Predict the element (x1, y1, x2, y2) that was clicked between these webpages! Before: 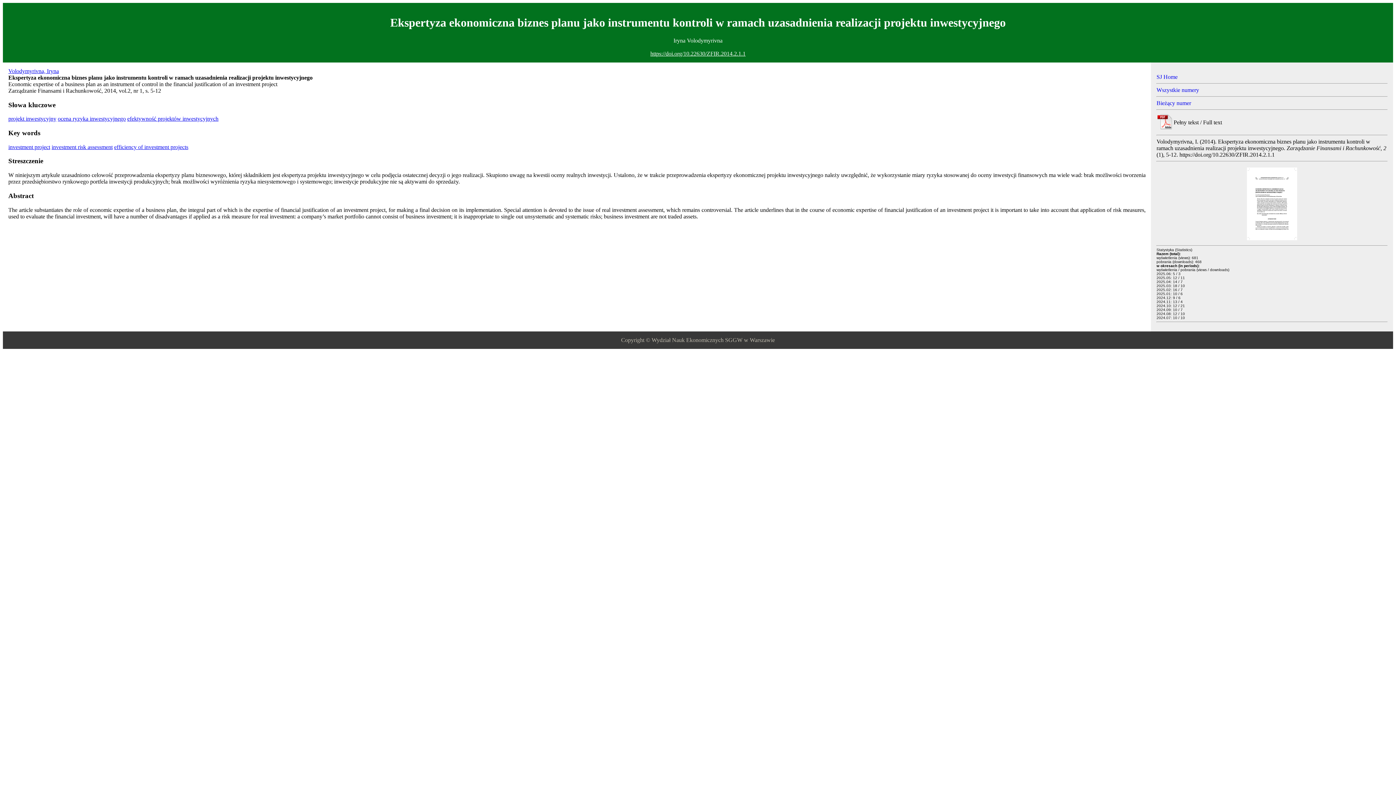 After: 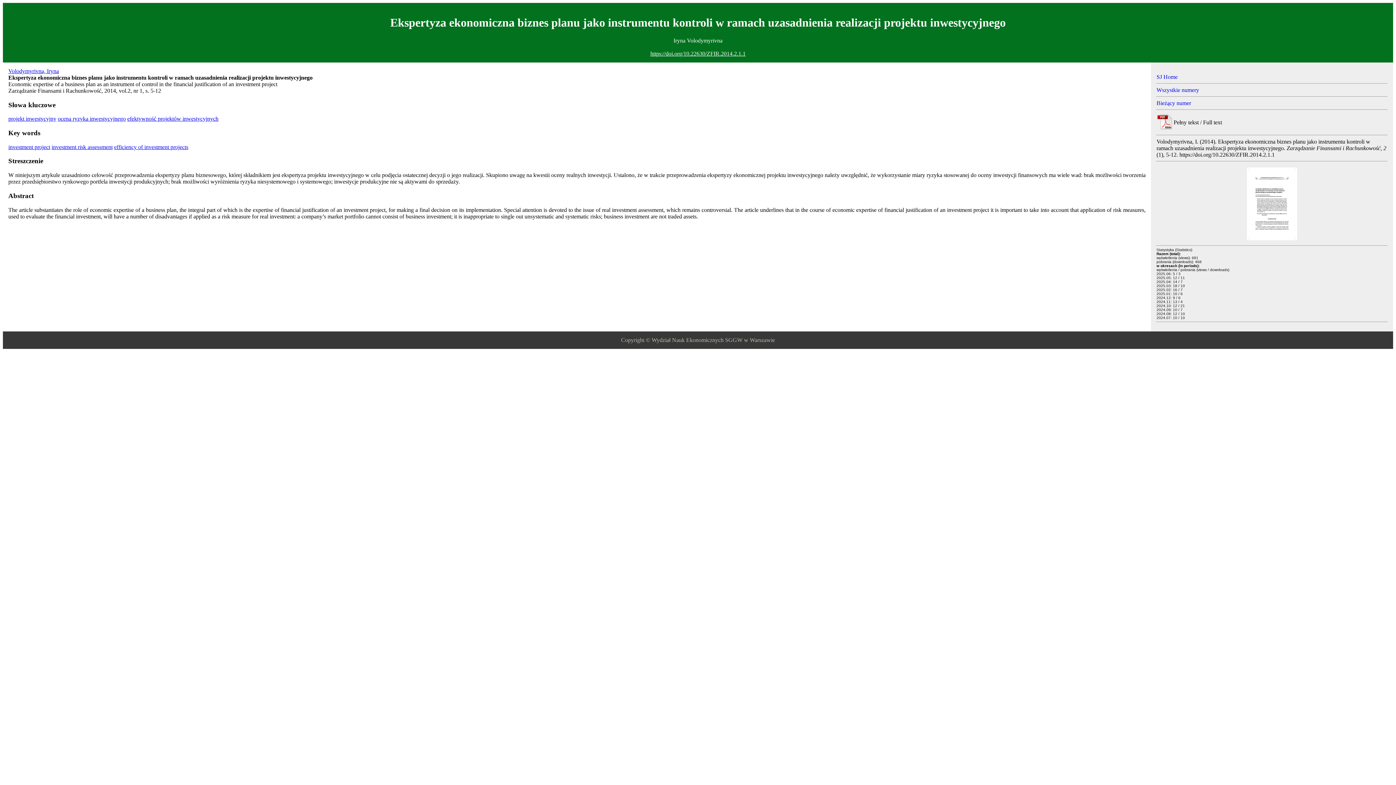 Action: bbox: (1247, 235, 1297, 241)